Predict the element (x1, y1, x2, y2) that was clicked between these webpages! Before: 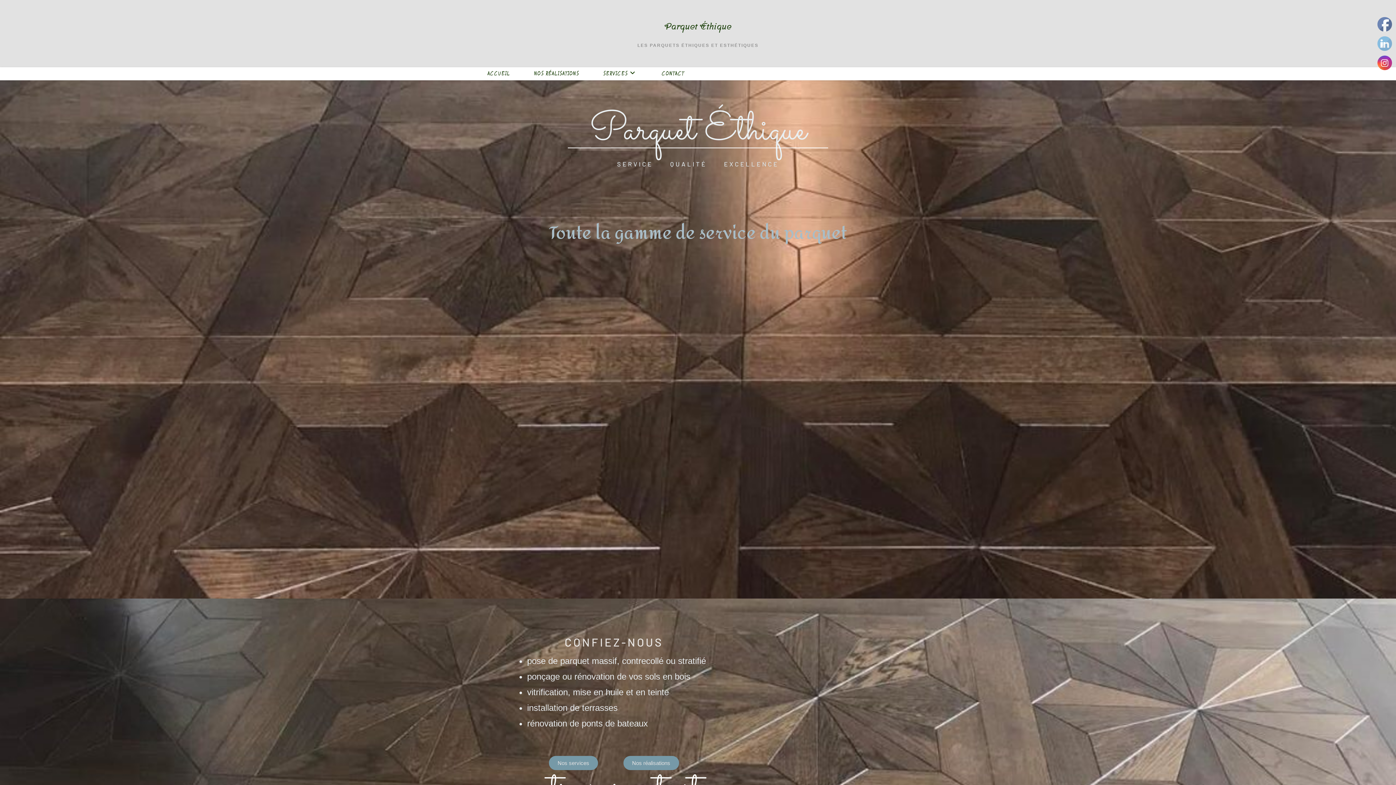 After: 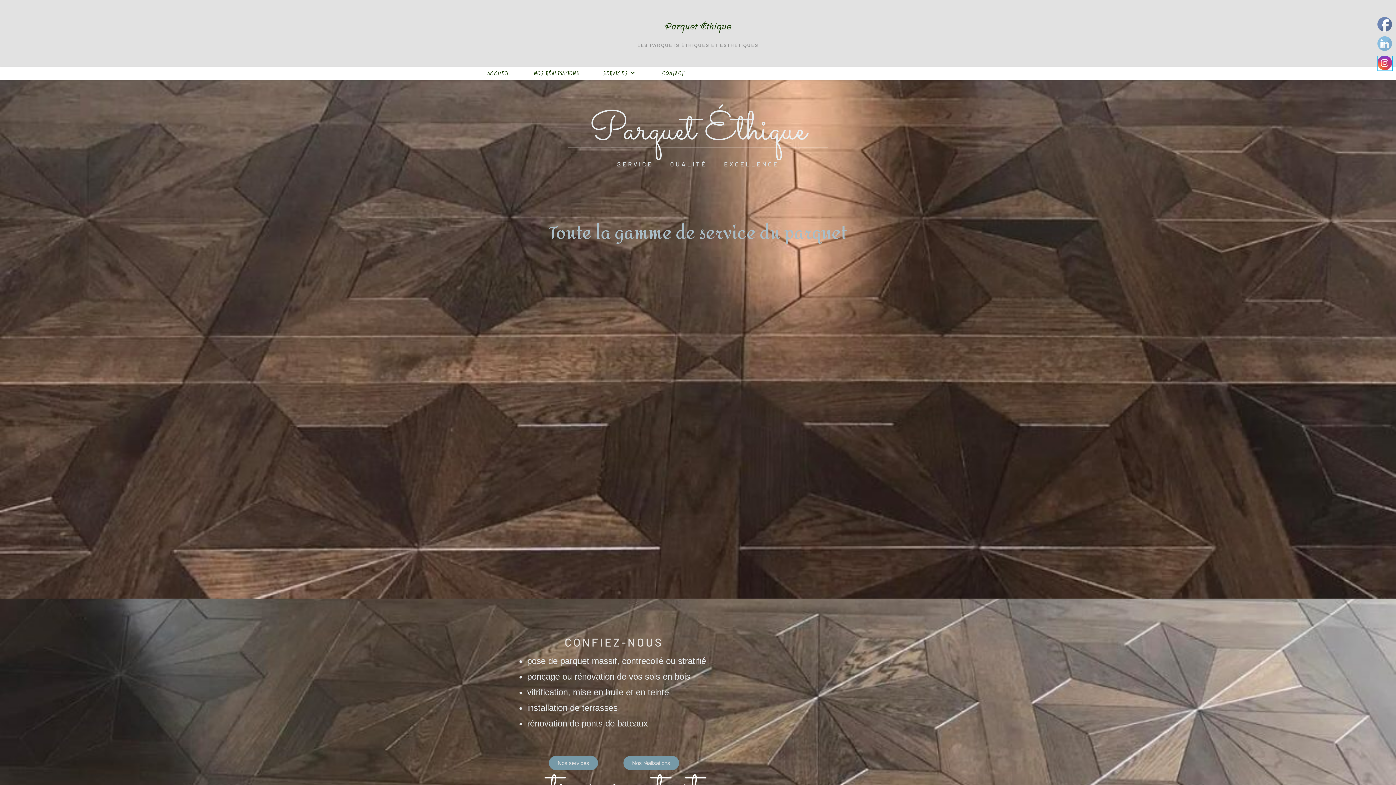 Action: bbox: (1378, 56, 1392, 70)